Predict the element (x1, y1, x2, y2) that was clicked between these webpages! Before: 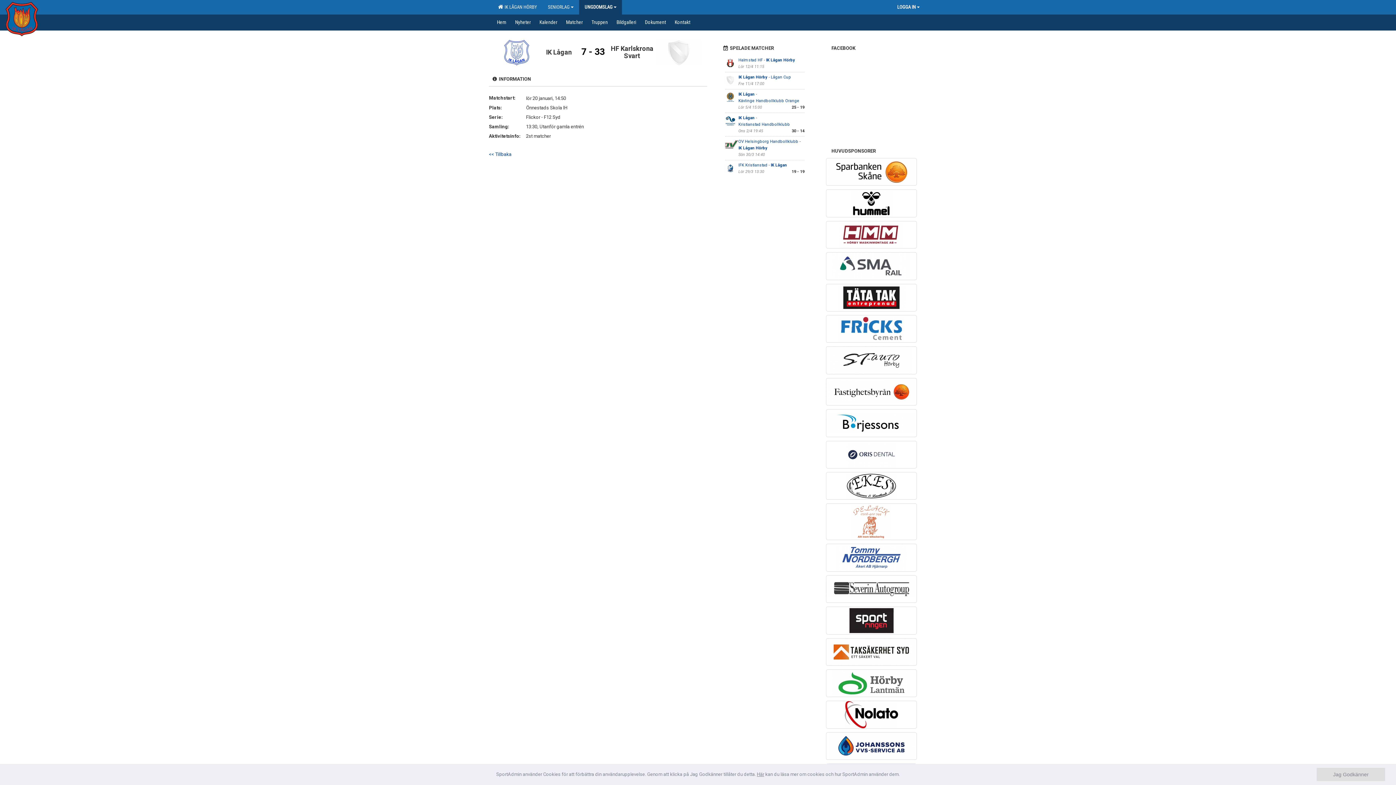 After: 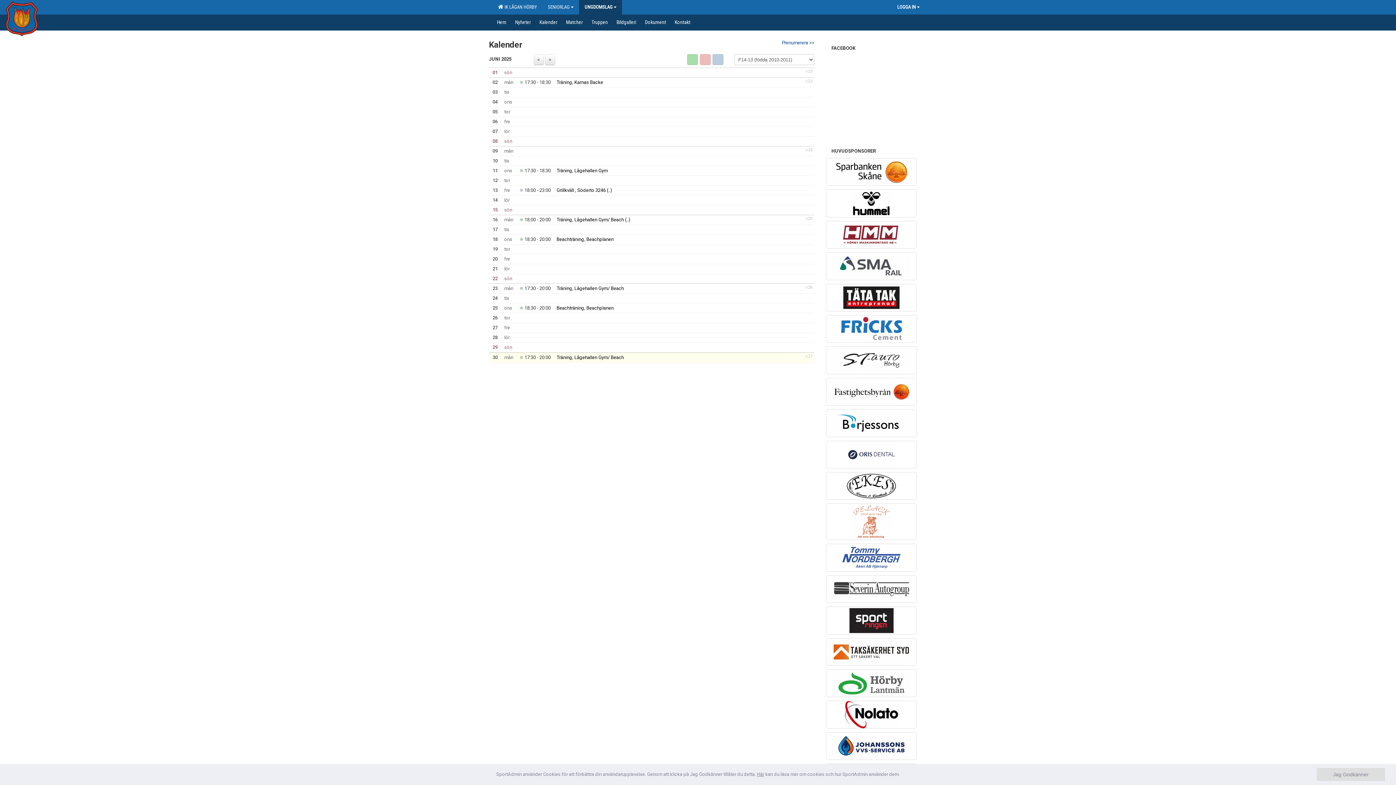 Action: bbox: (489, 151, 511, 157) label: << Tillbaka